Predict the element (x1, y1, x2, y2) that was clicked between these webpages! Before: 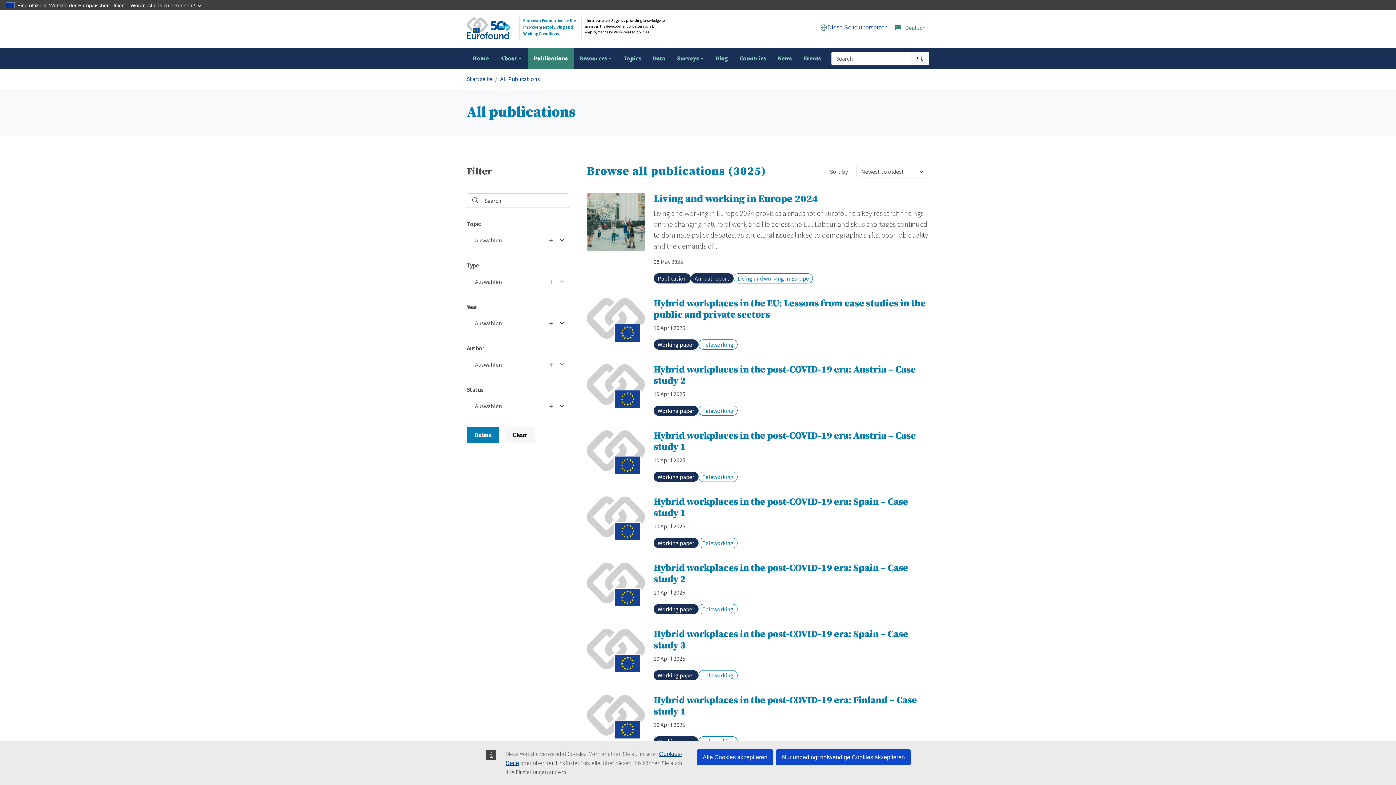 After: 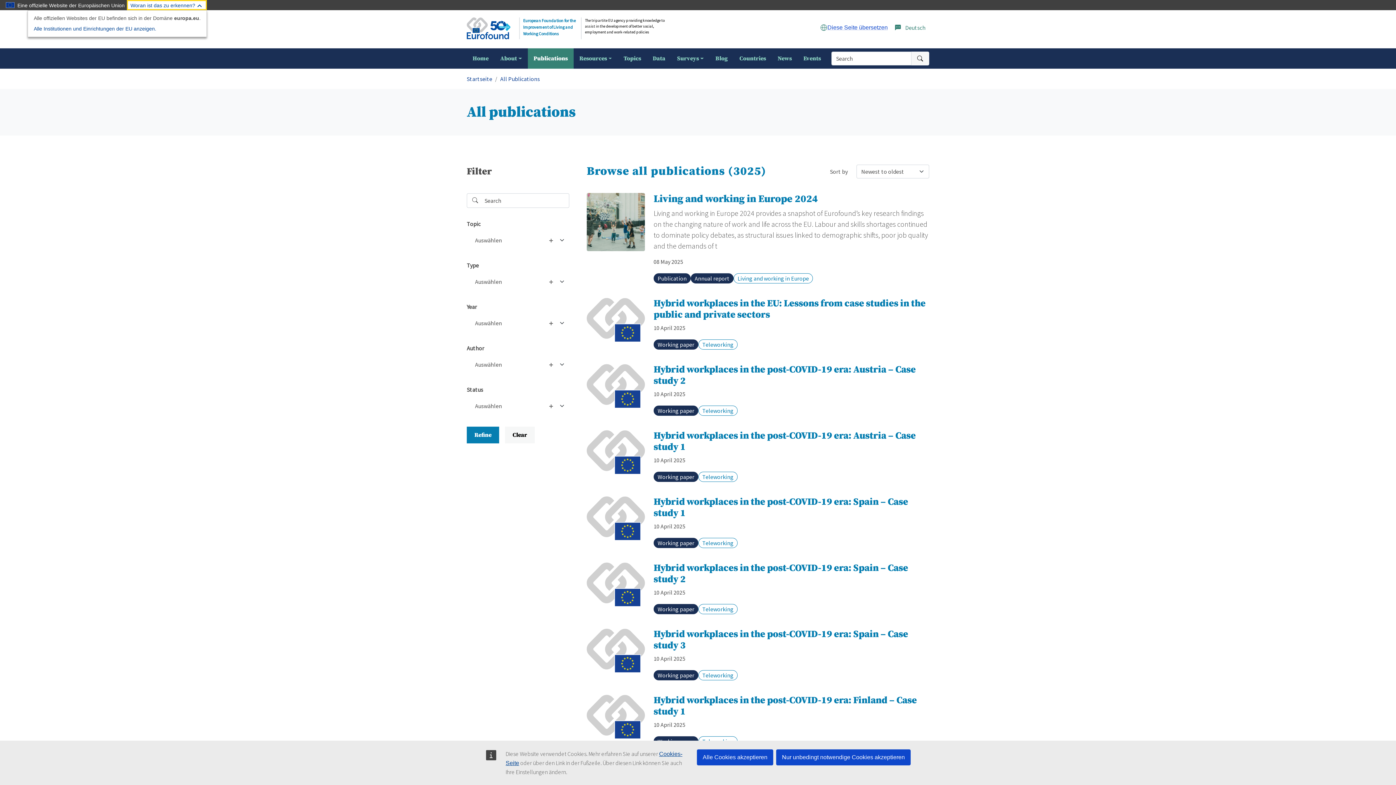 Action: bbox: (126, 0, 206, 10) label: Woran ist das zu erkennen?